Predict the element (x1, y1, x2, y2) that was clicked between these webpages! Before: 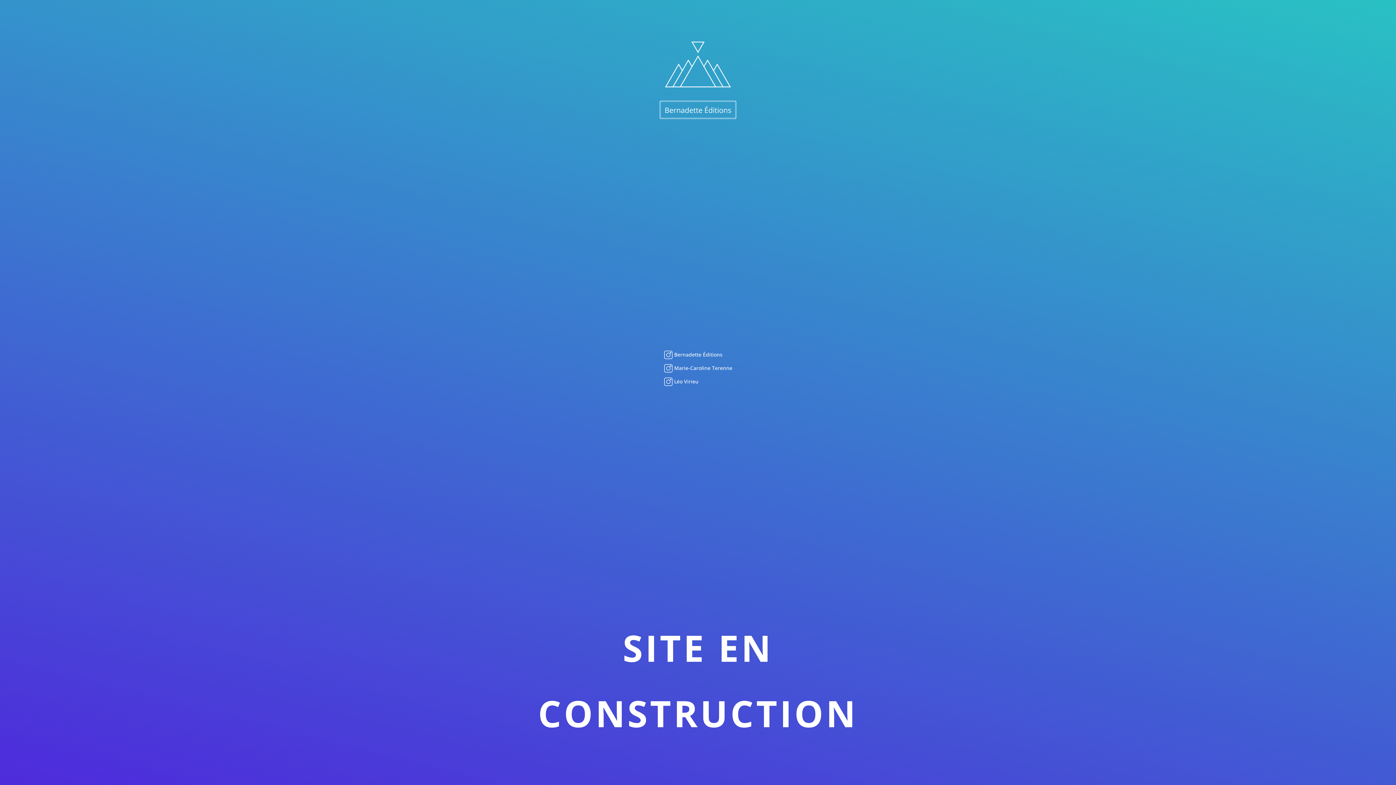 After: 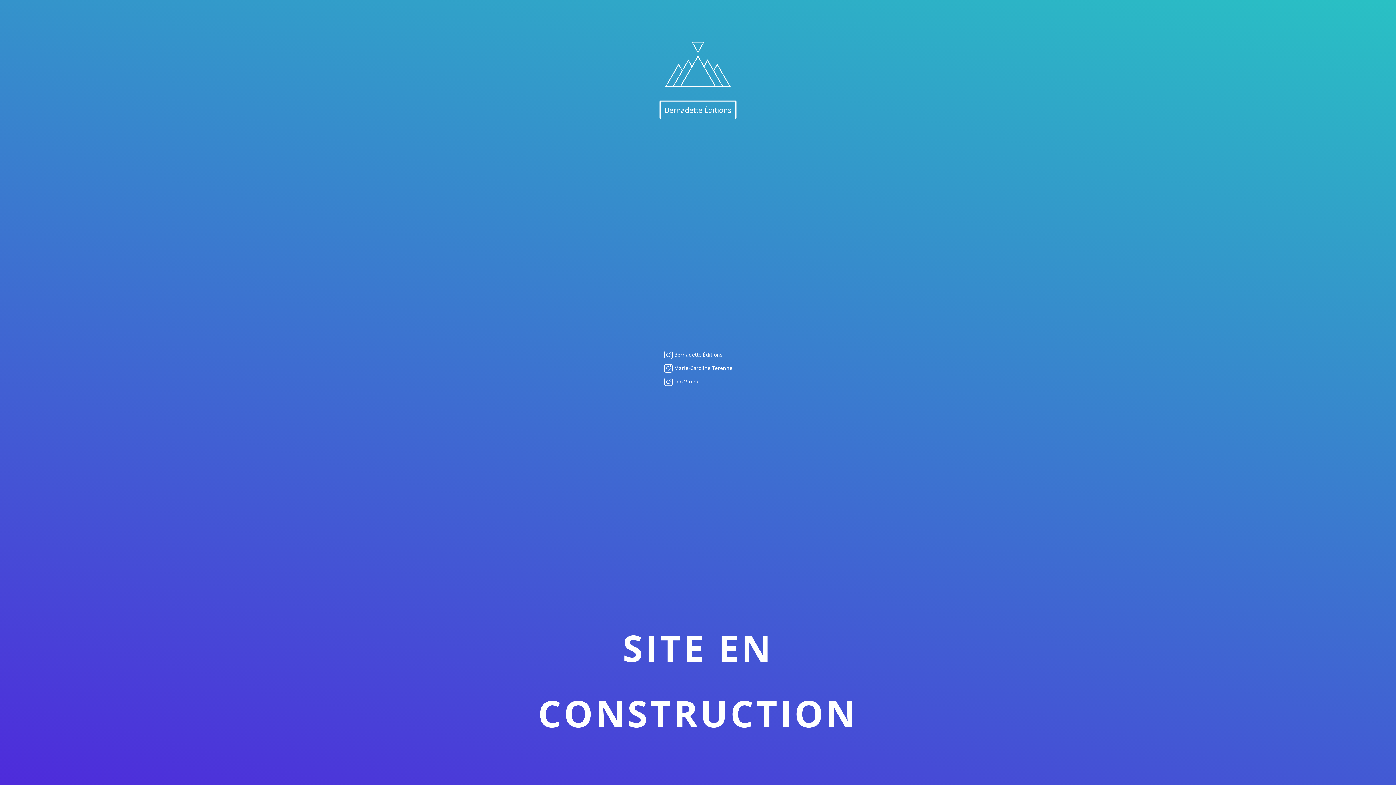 Action: label:  Bernadette Éditions bbox: (672, 351, 722, 358)